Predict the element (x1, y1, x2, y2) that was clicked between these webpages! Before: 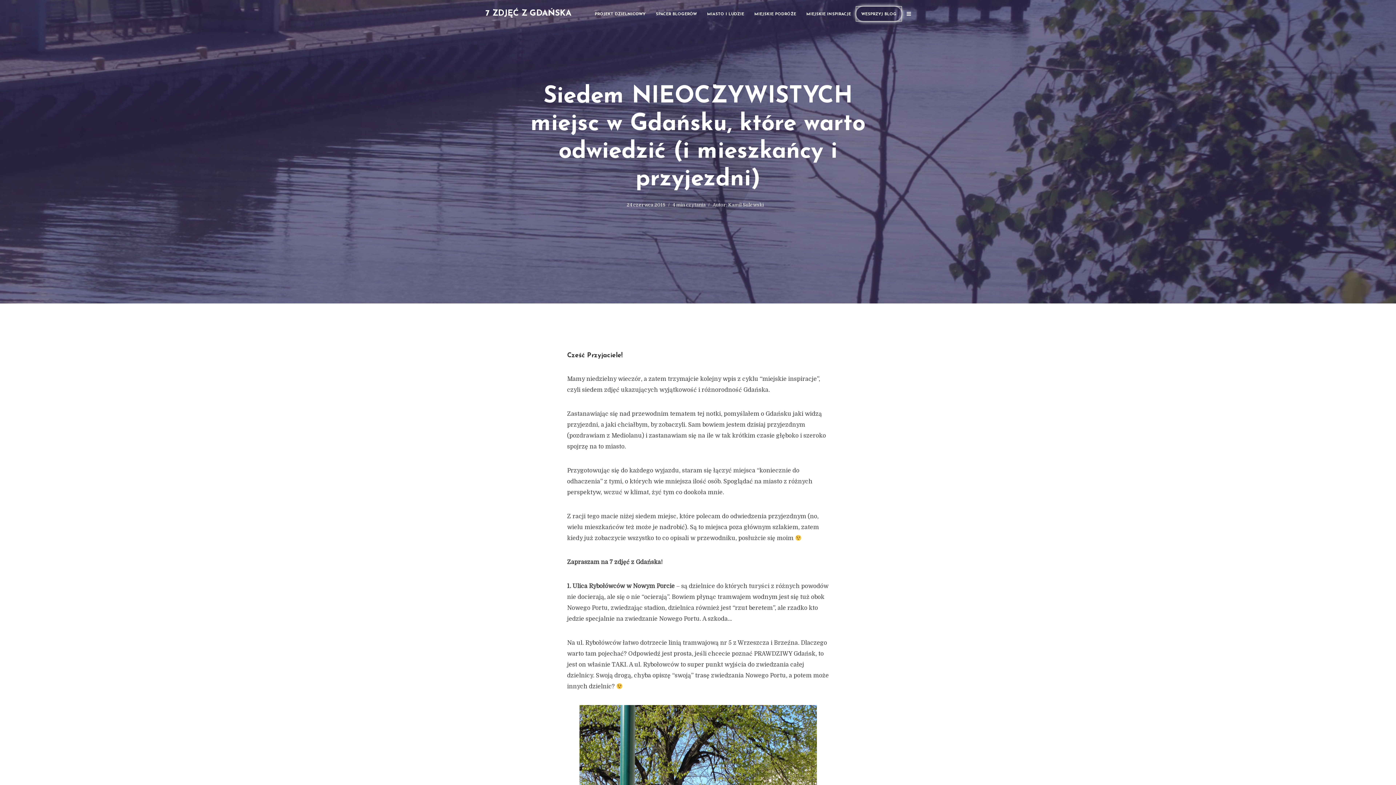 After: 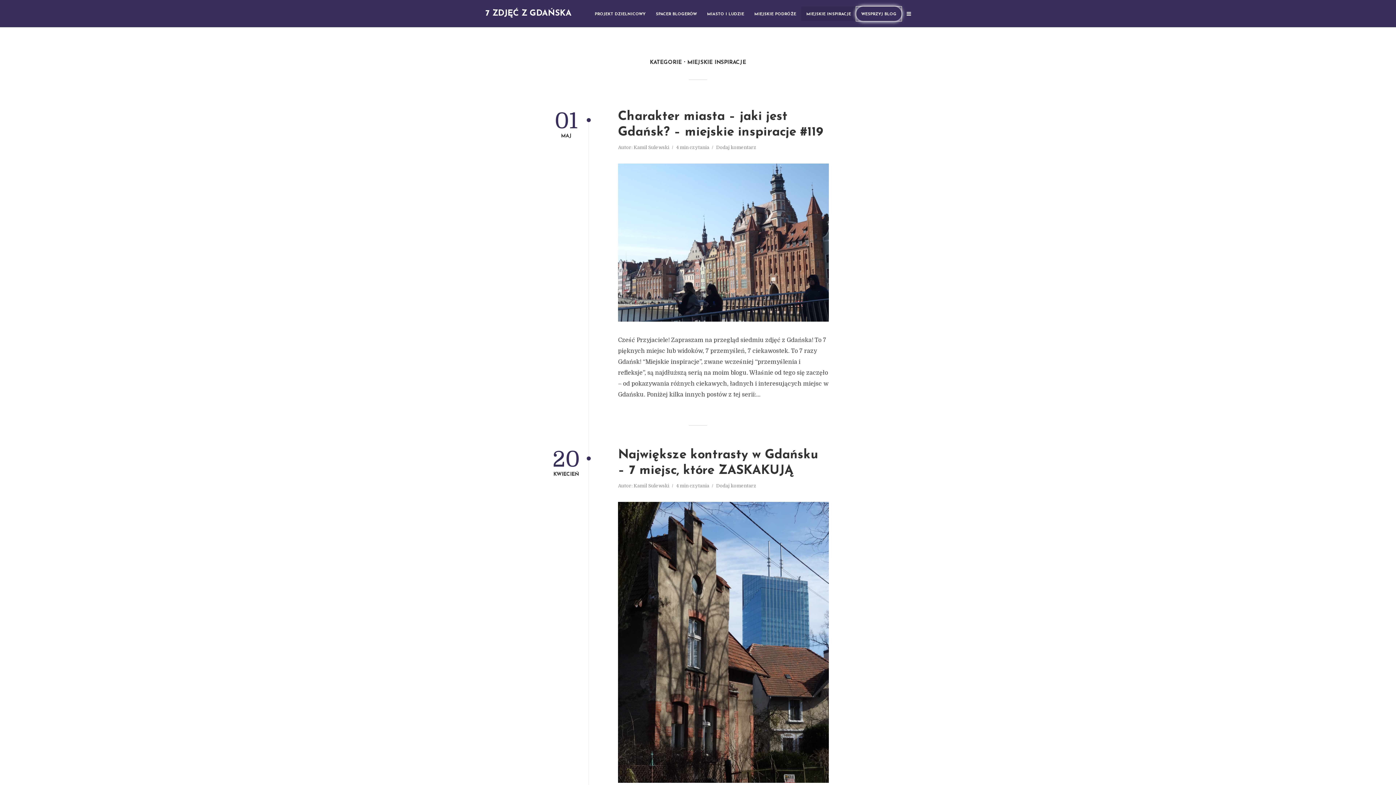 Action: label: MIEJSKIE INSPIRACJE bbox: (801, 6, 856, 20)